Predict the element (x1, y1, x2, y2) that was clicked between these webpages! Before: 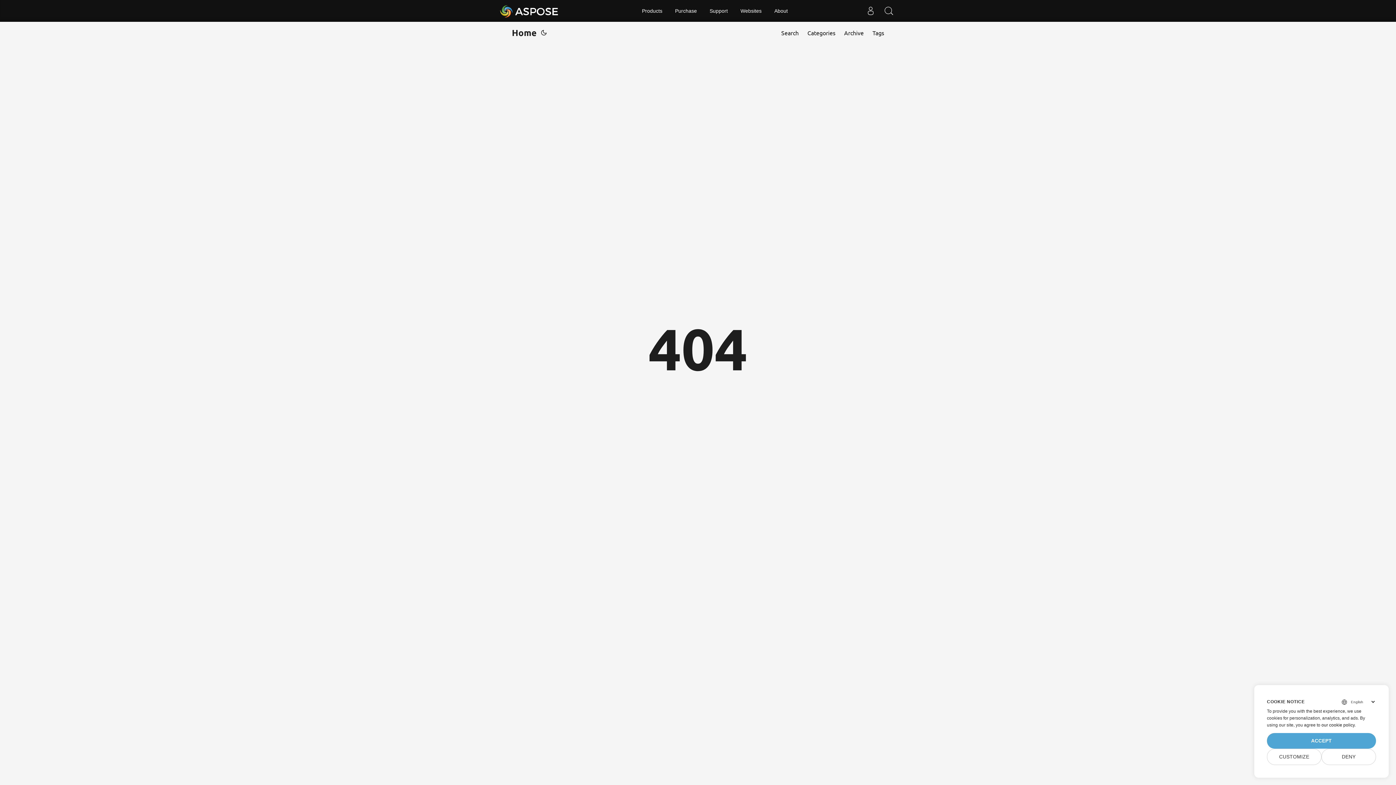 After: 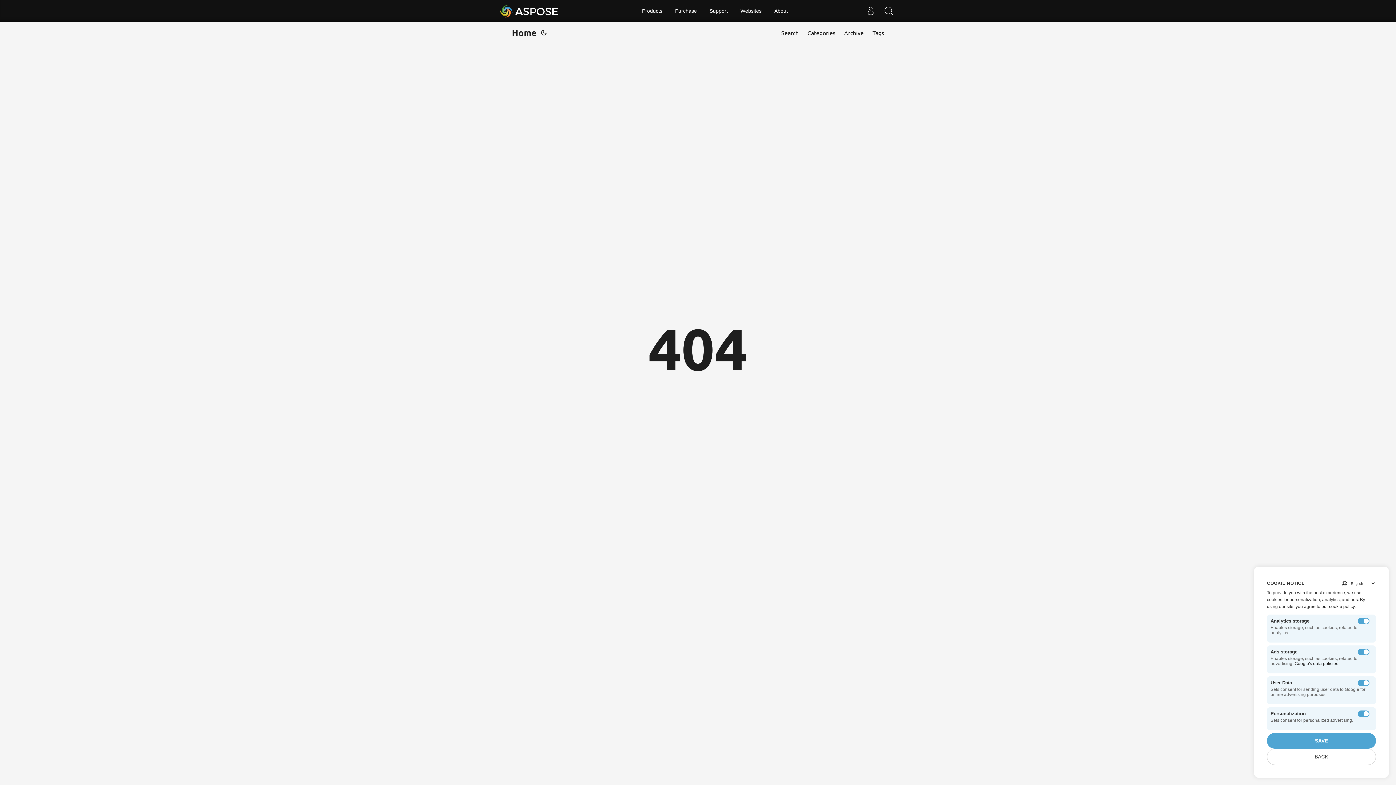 Action: bbox: (1267, 749, 1321, 765) label: CUSTOMIZE